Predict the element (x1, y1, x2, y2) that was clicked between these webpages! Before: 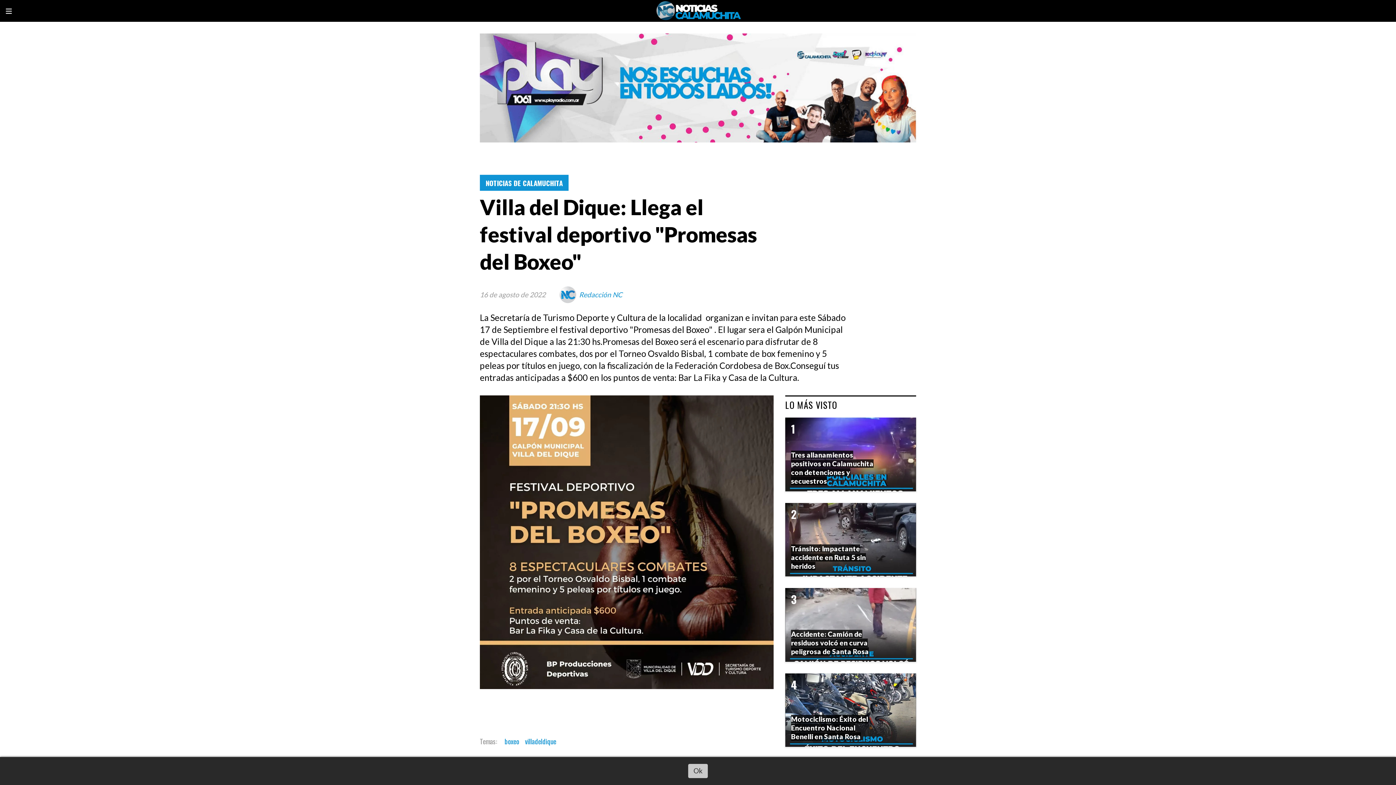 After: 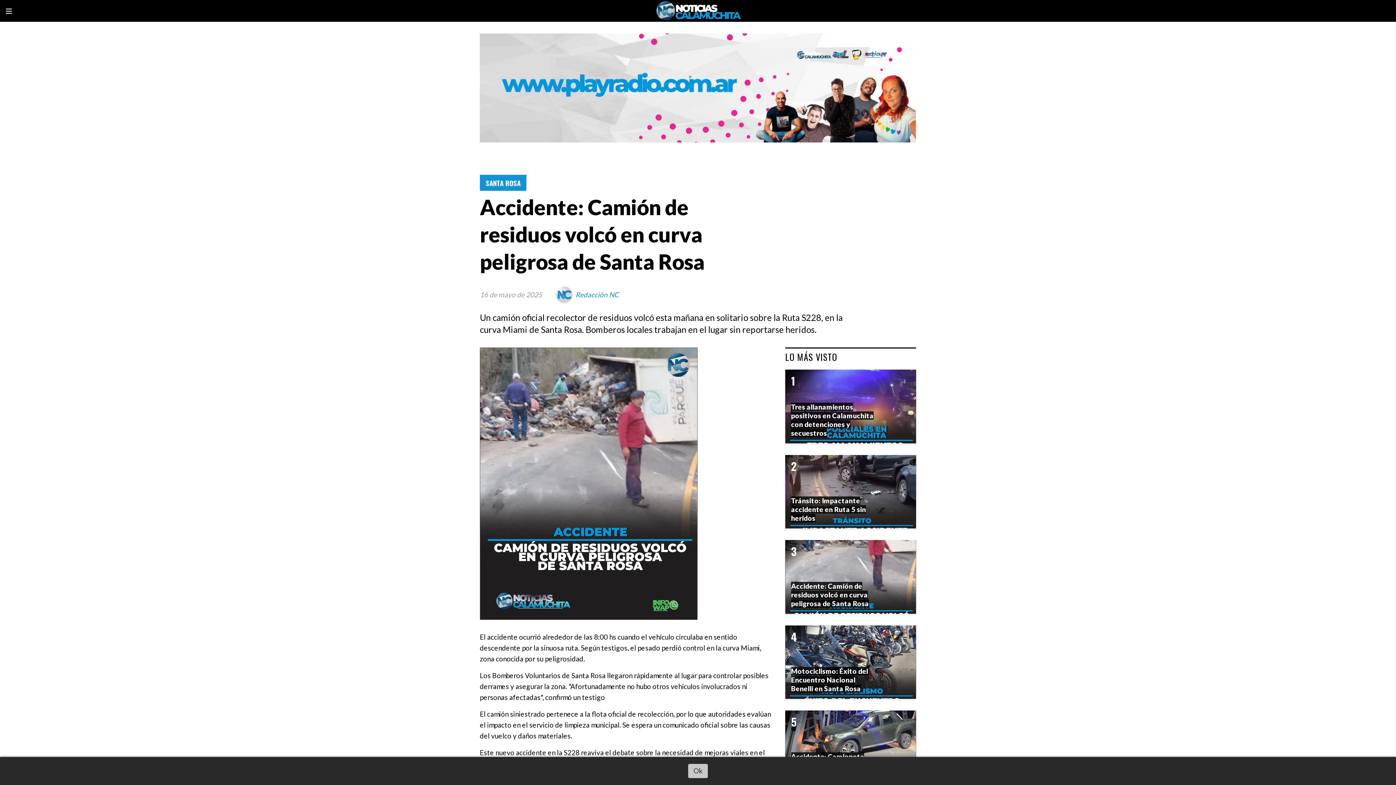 Action: bbox: (791, 630, 869, 655) label: Accidente: Camión de residuos volcó en curva peligrosa de Santa Rosa